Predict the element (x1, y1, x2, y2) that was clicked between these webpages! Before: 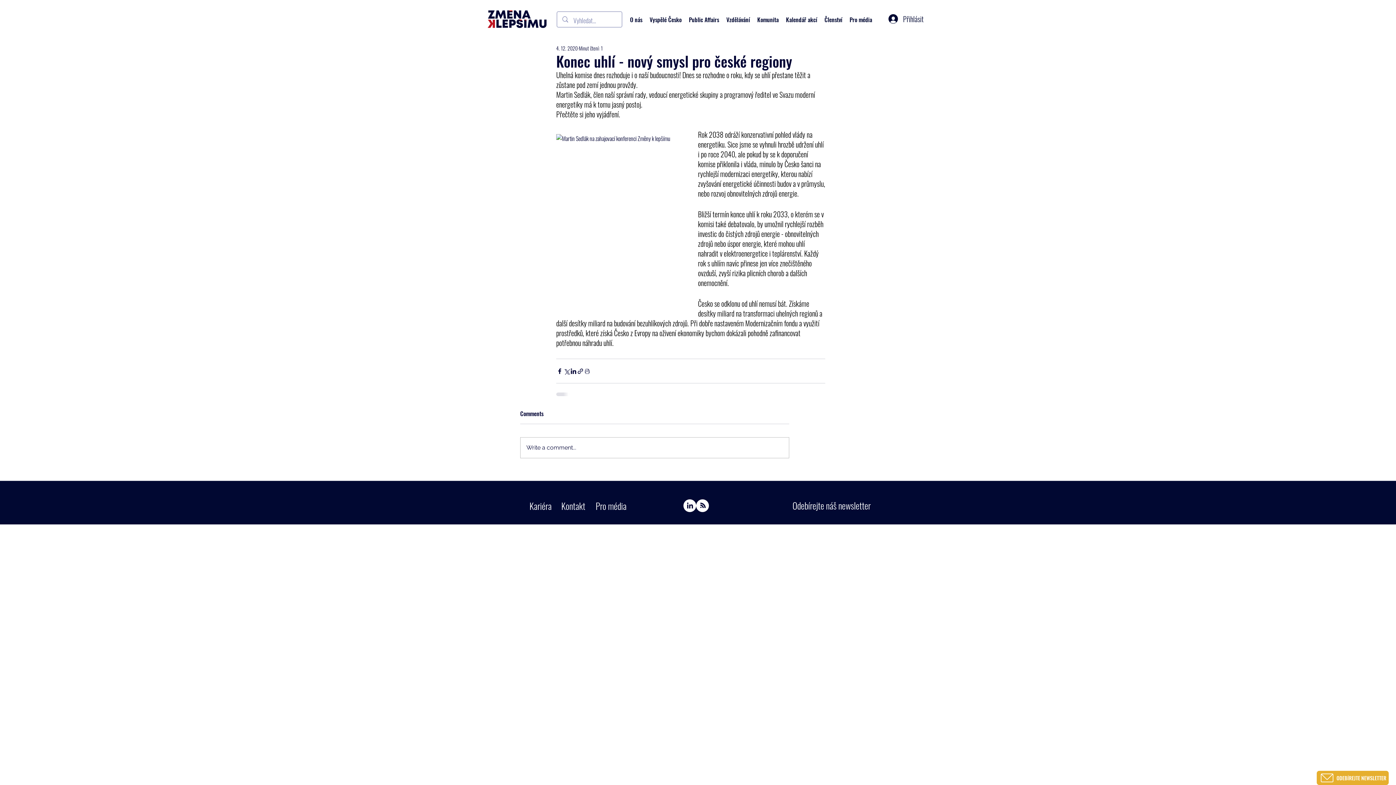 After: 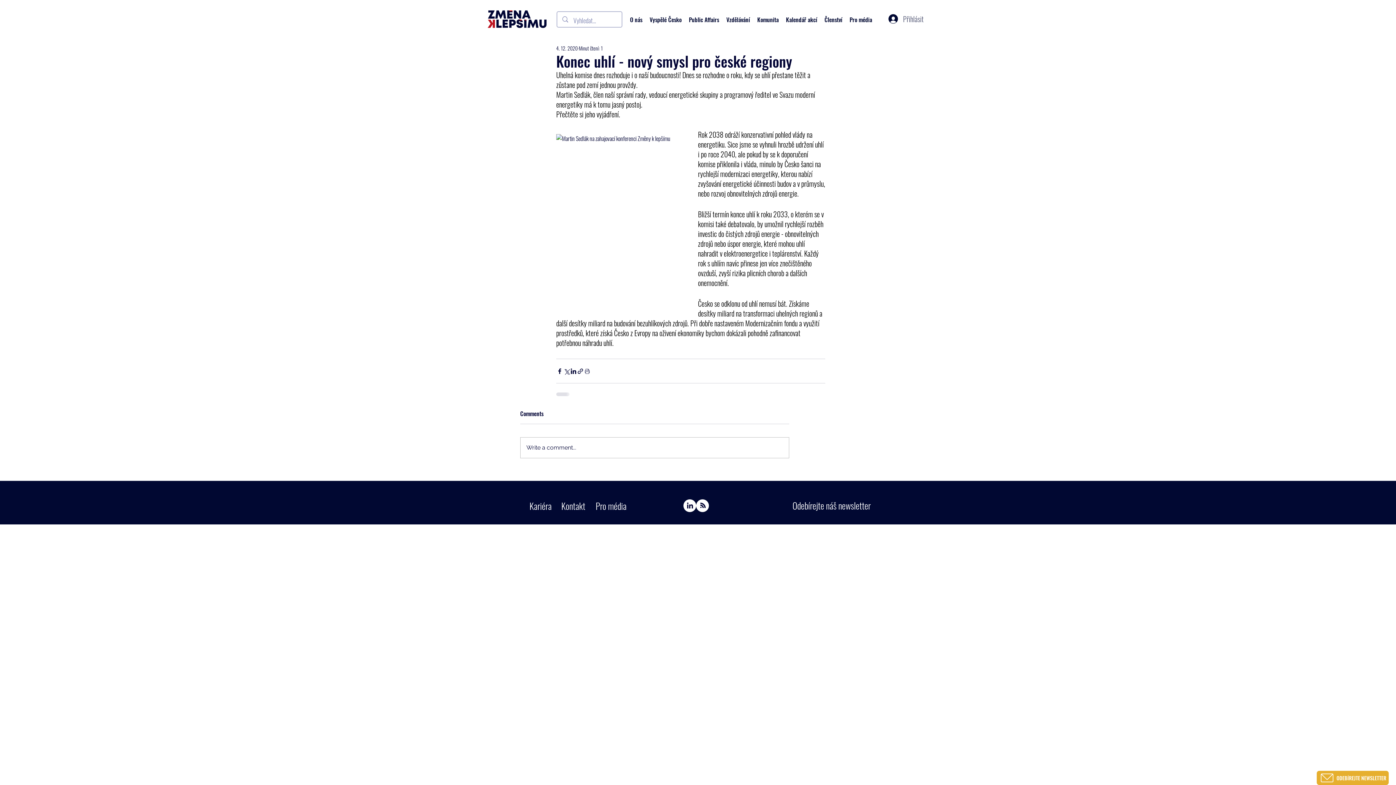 Action: label: Přihlásit bbox: (883, 10, 927, 27)